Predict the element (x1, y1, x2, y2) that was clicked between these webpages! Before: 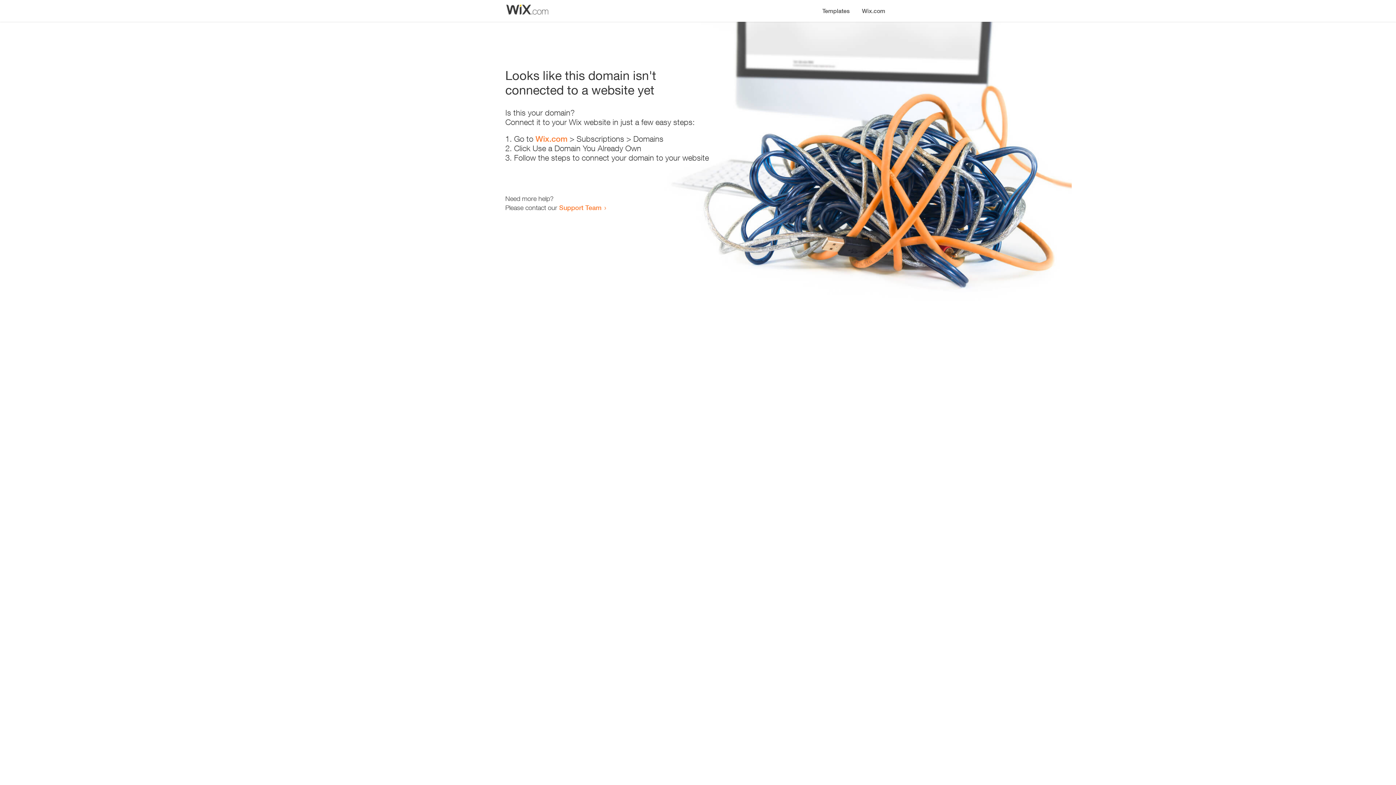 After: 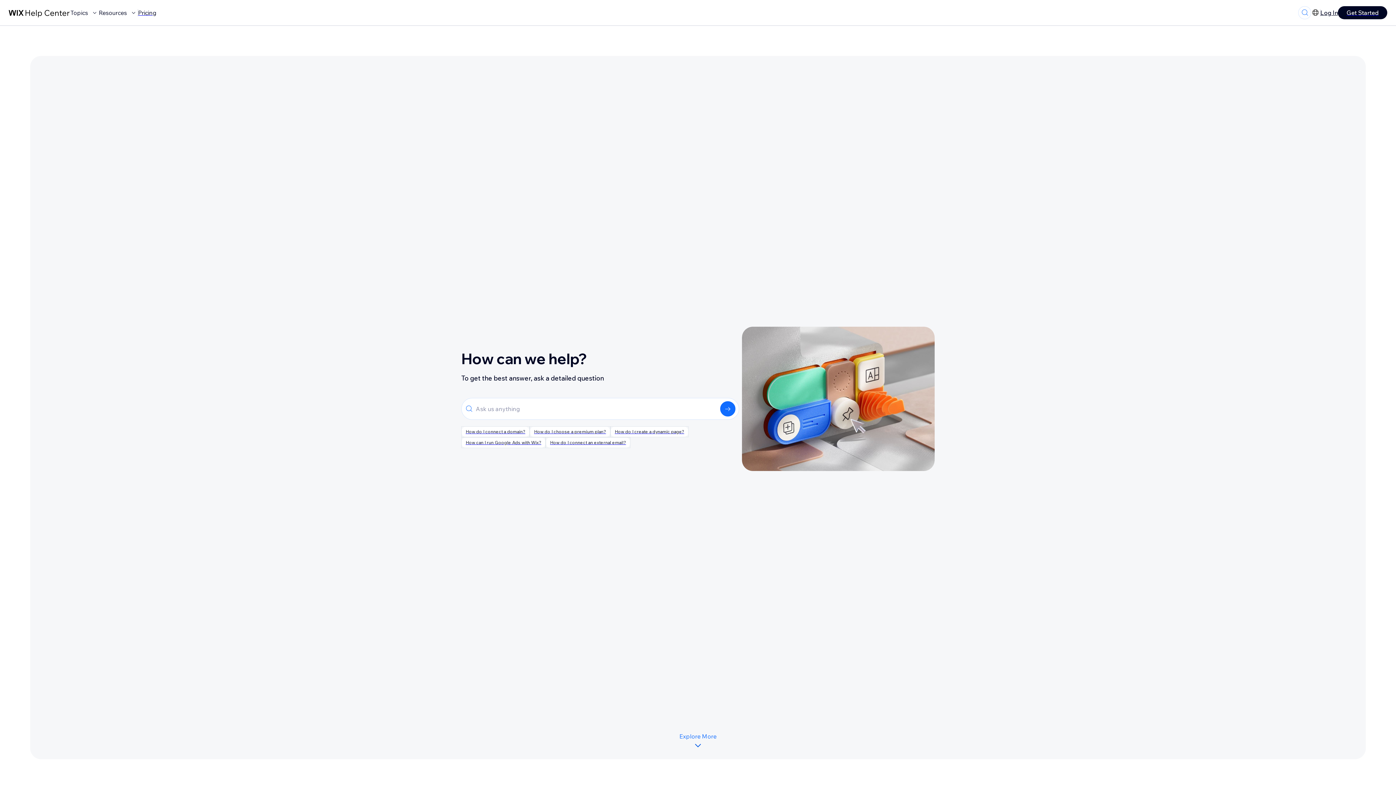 Action: bbox: (559, 203, 601, 211) label: Support Team